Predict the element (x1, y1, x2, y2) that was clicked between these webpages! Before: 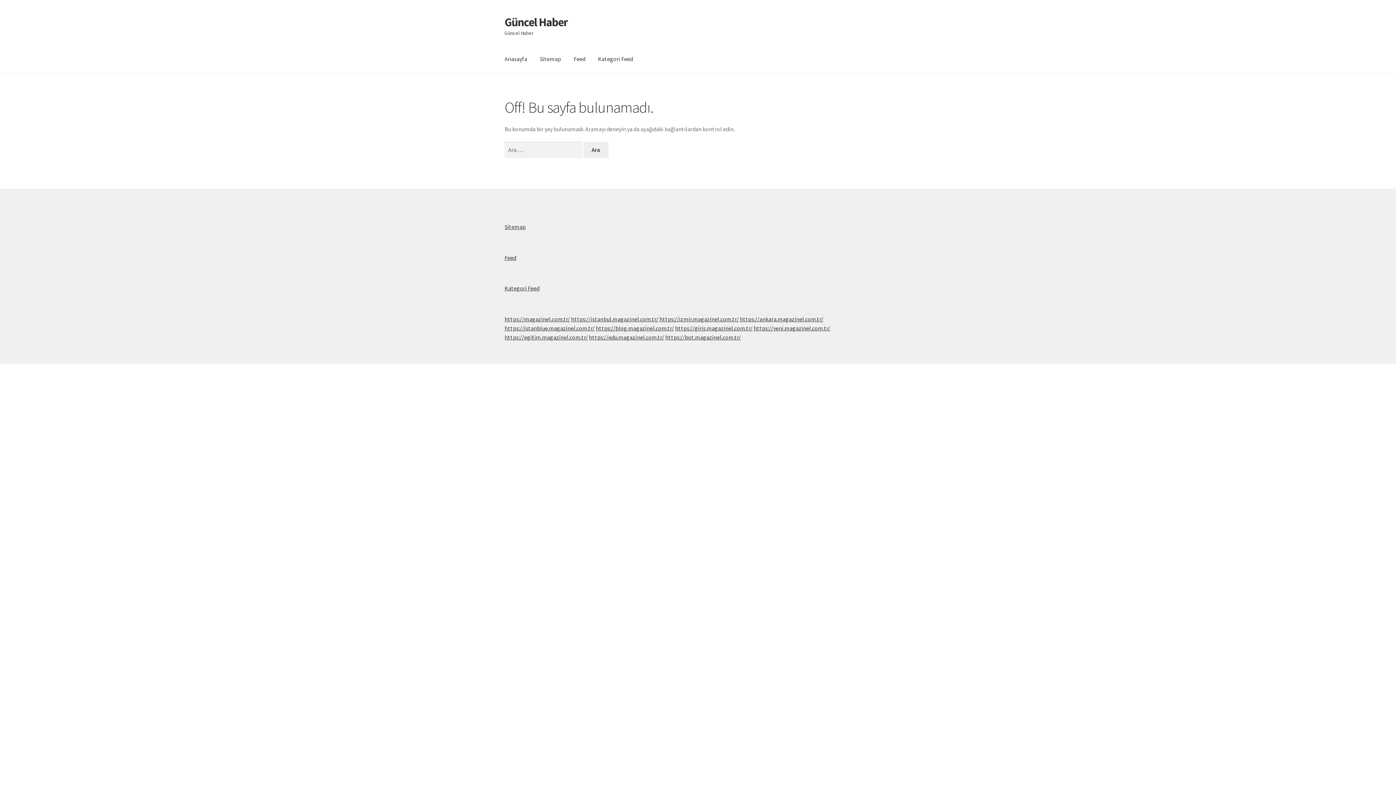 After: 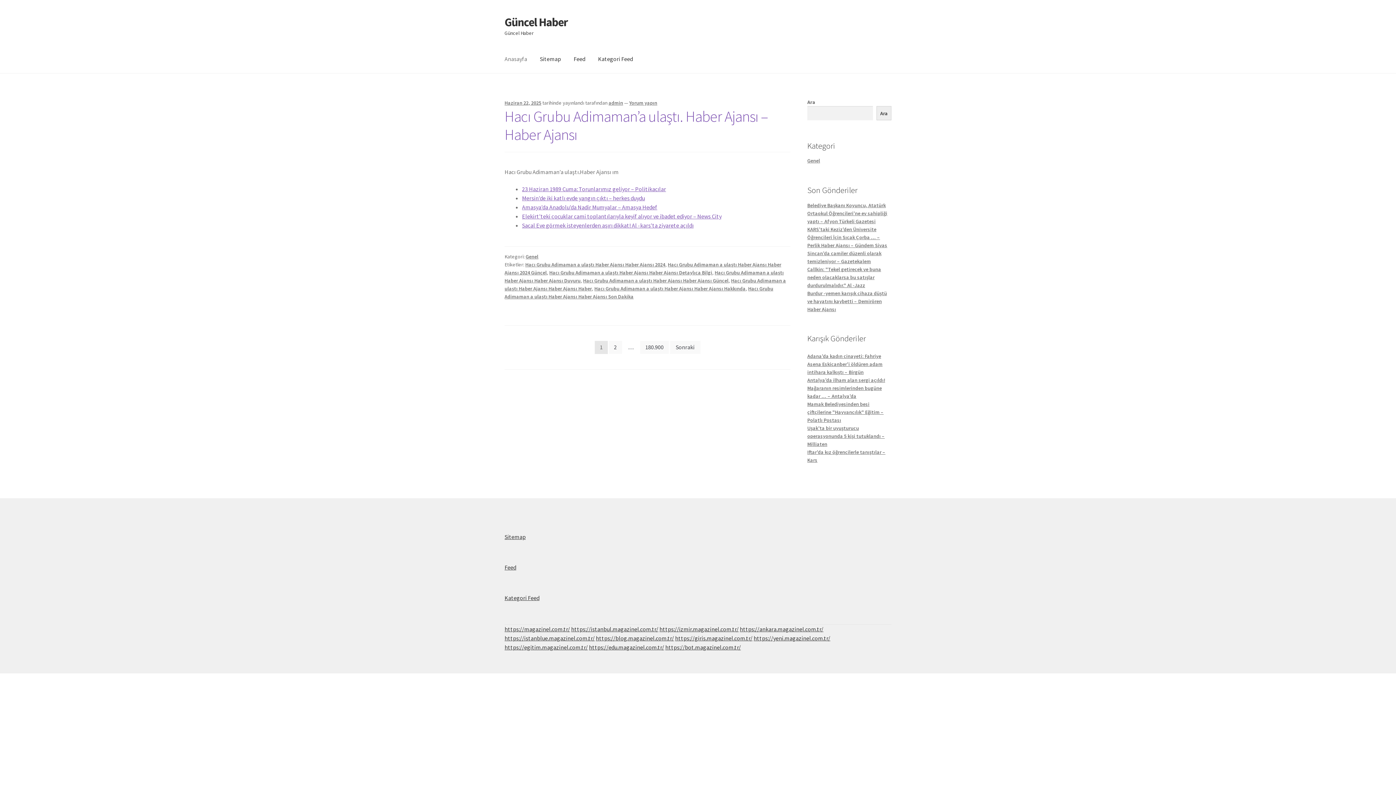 Action: label: Güncel Haber bbox: (504, 14, 568, 29)